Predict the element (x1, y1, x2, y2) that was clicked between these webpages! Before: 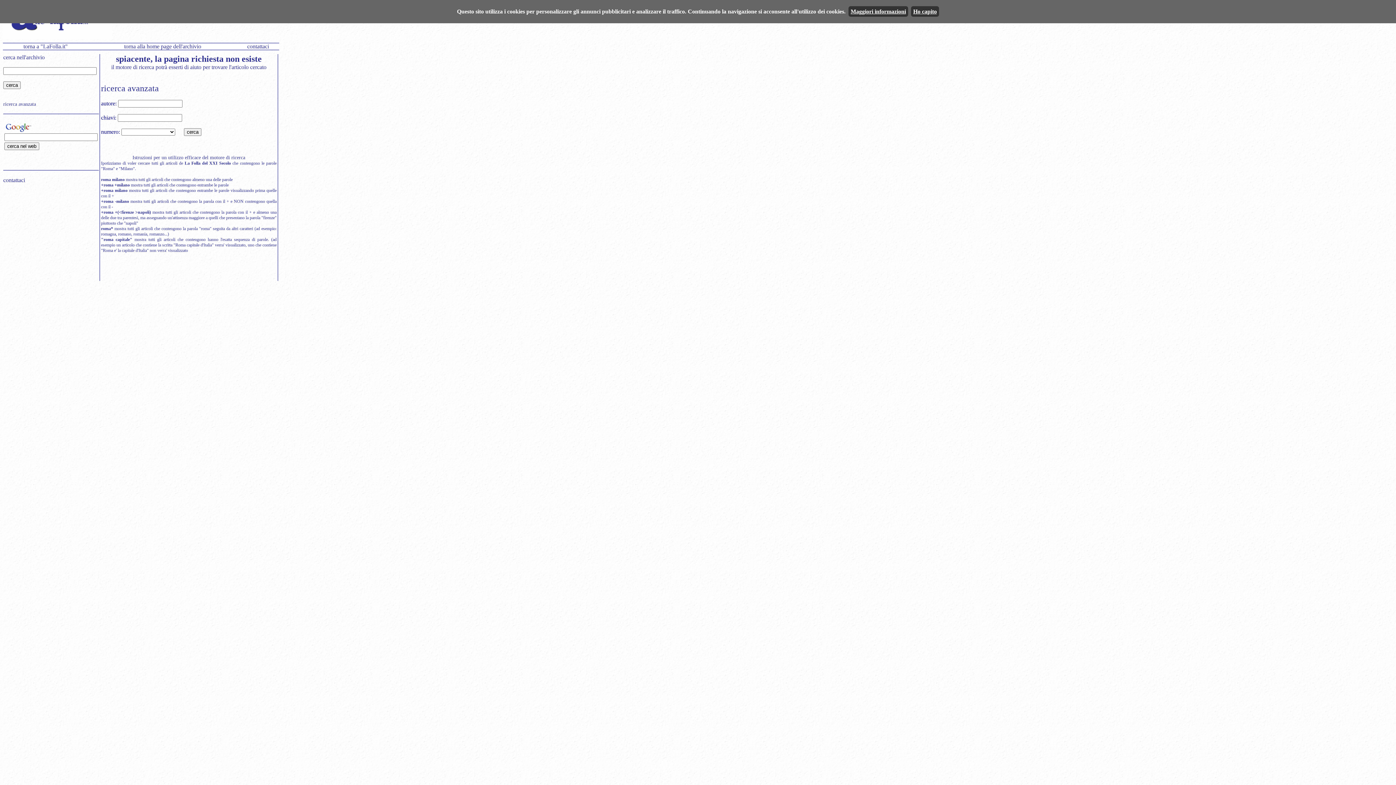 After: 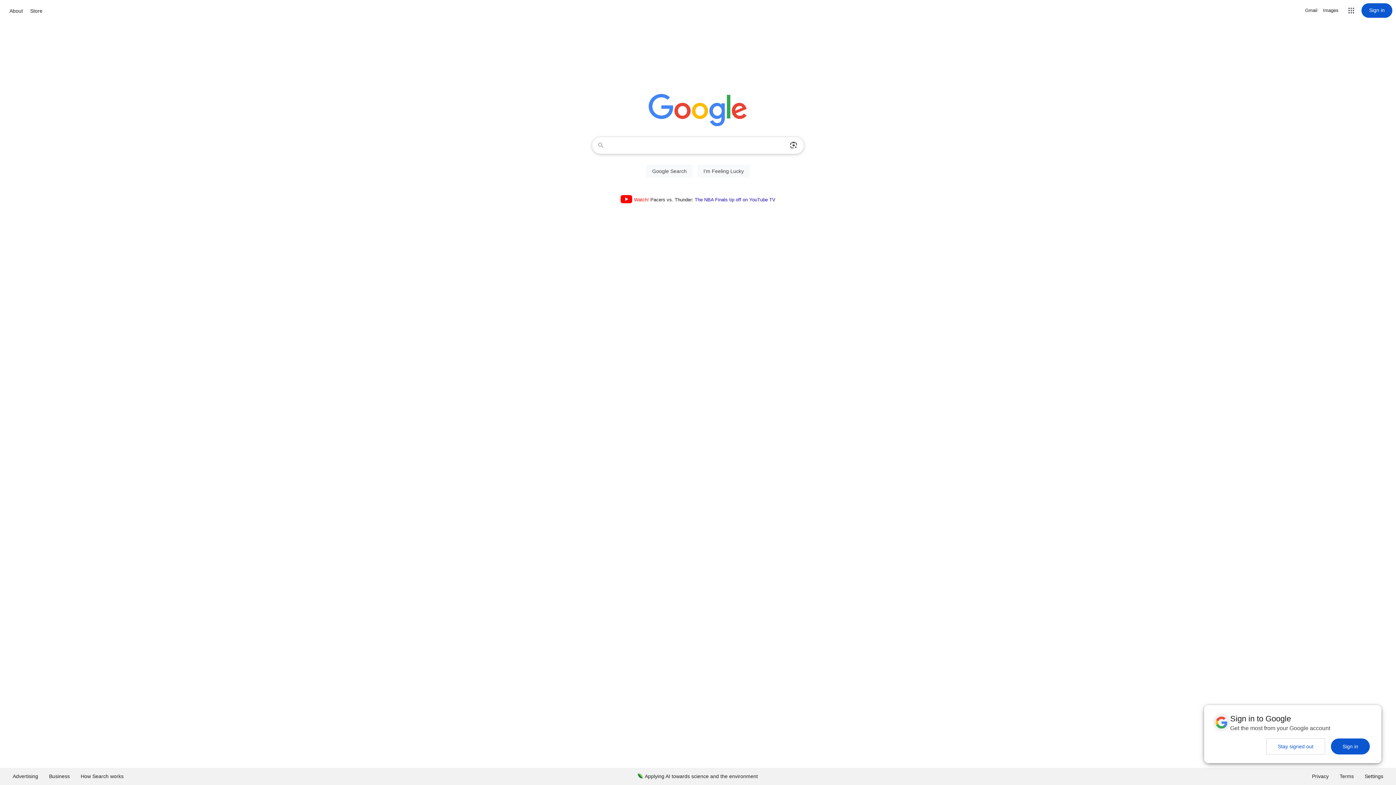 Action: bbox: (4, 122, 31, 128)